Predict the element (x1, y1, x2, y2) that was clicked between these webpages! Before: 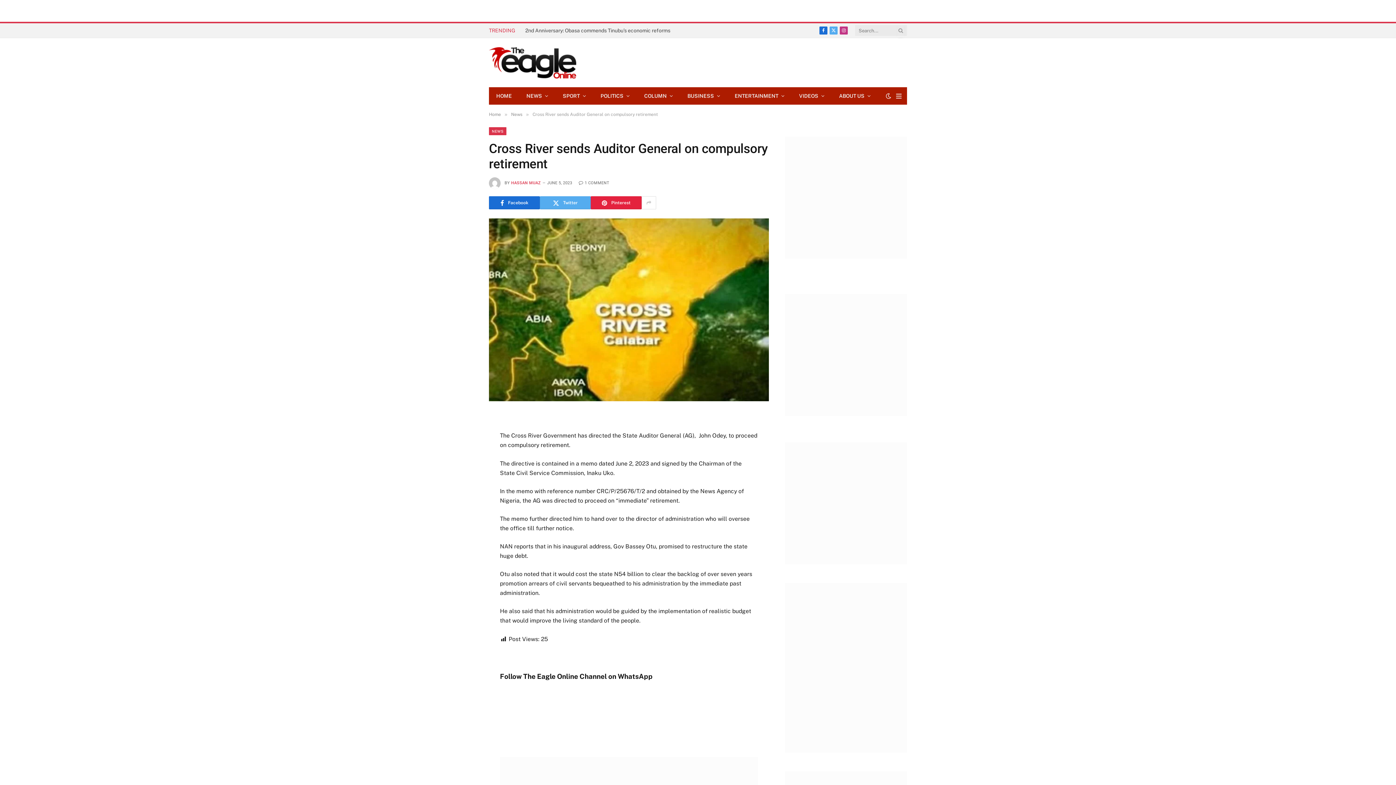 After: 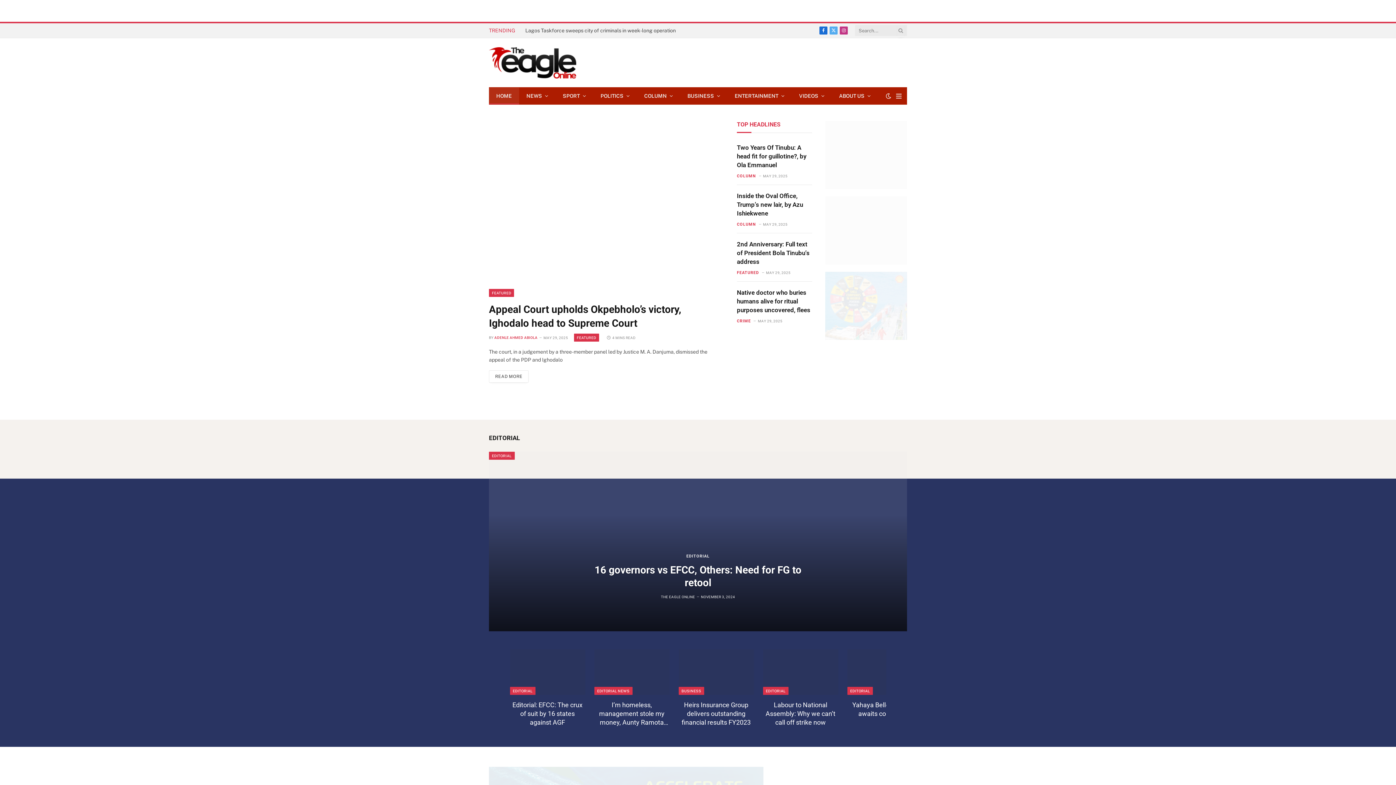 Action: bbox: (489, 43, 576, 82)